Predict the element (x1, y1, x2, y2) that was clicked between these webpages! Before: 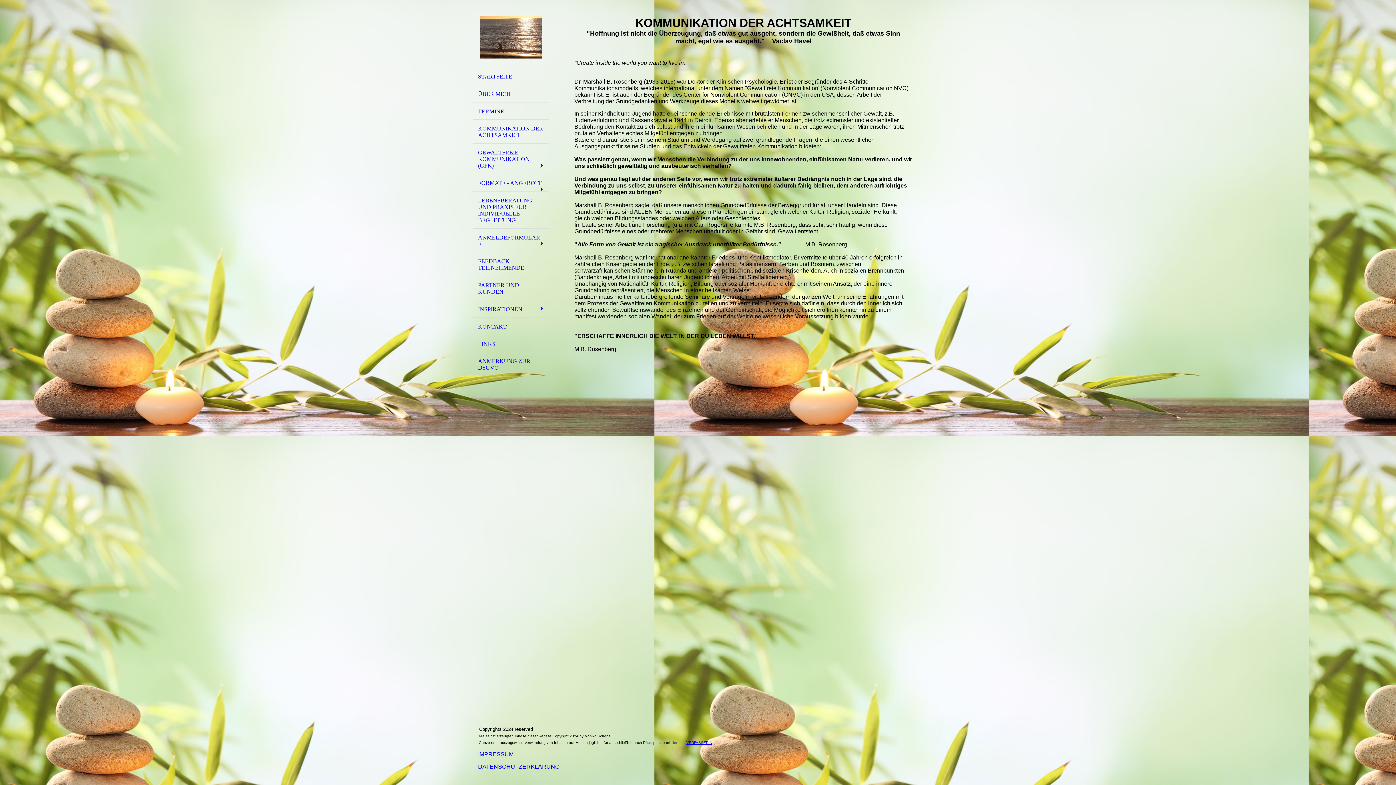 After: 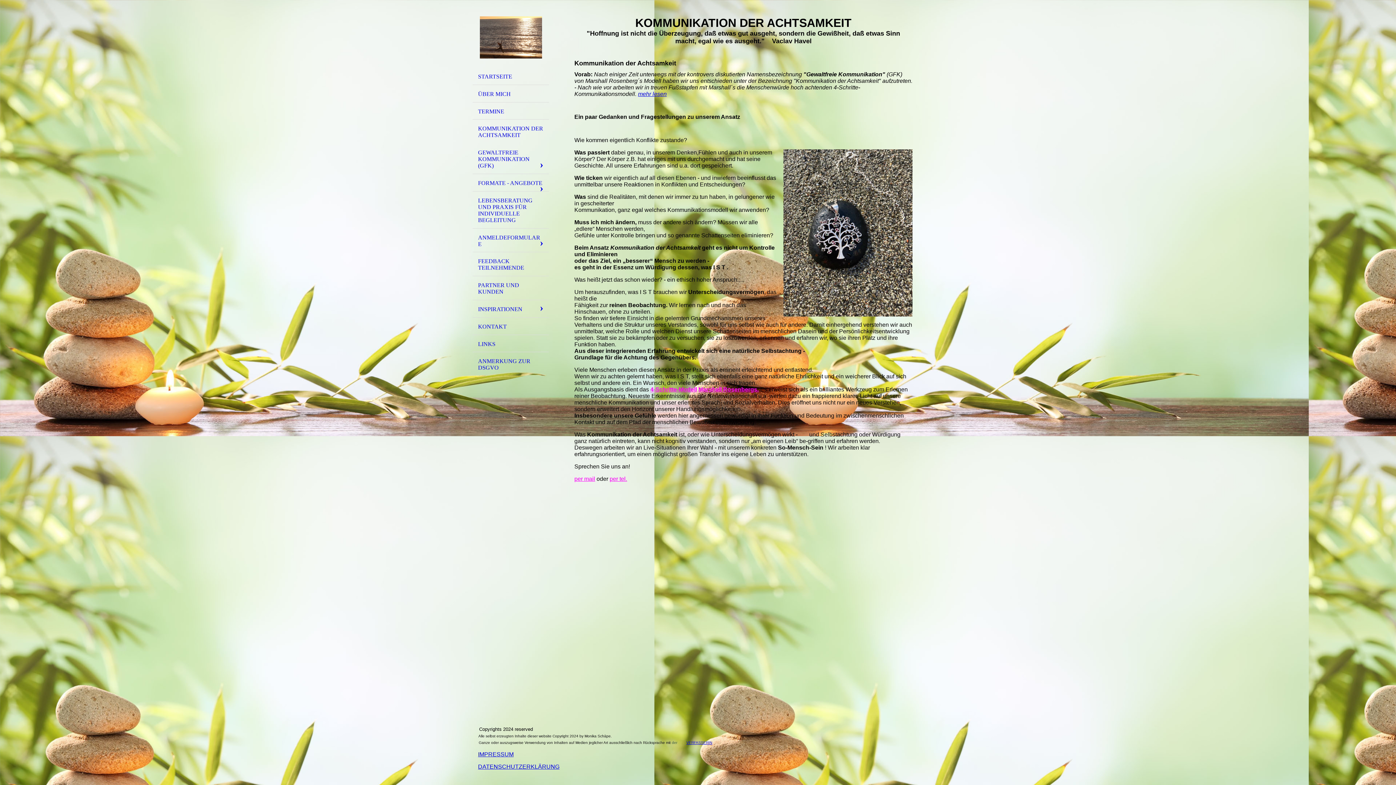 Action: bbox: (472, 119, 549, 143) label: KOMMUNIKATION DER ACHTSAMKEIT